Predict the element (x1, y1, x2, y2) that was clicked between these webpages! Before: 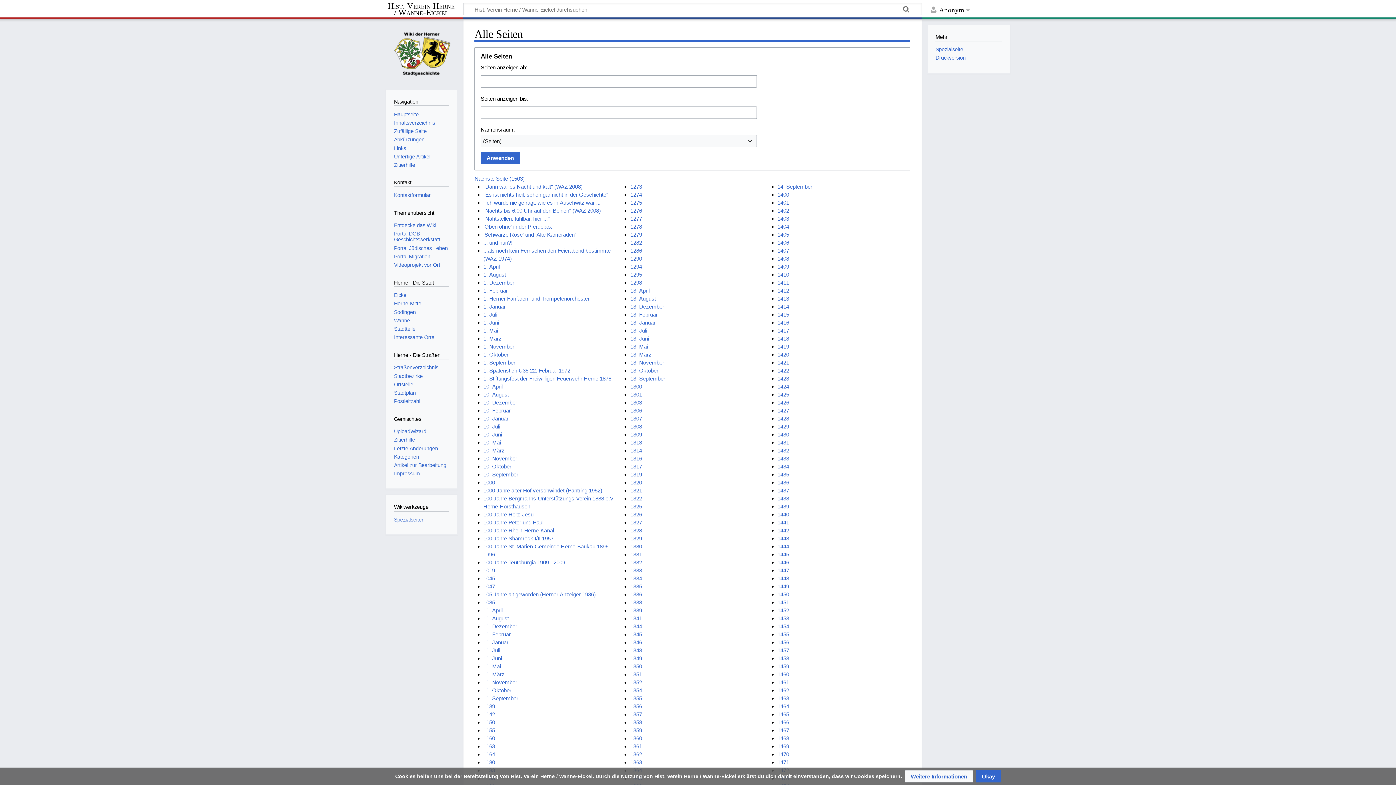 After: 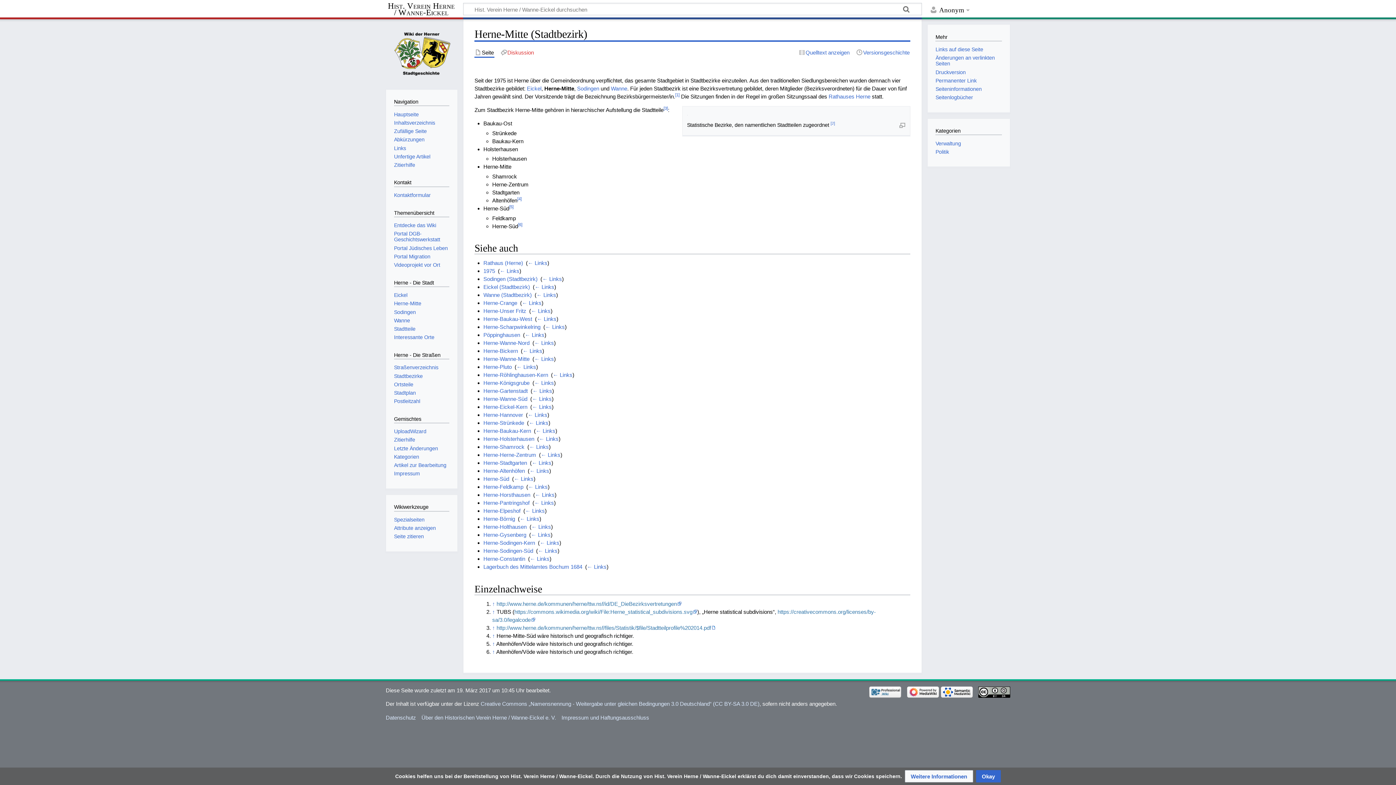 Action: label: Herne-Mitte bbox: (394, 300, 421, 306)